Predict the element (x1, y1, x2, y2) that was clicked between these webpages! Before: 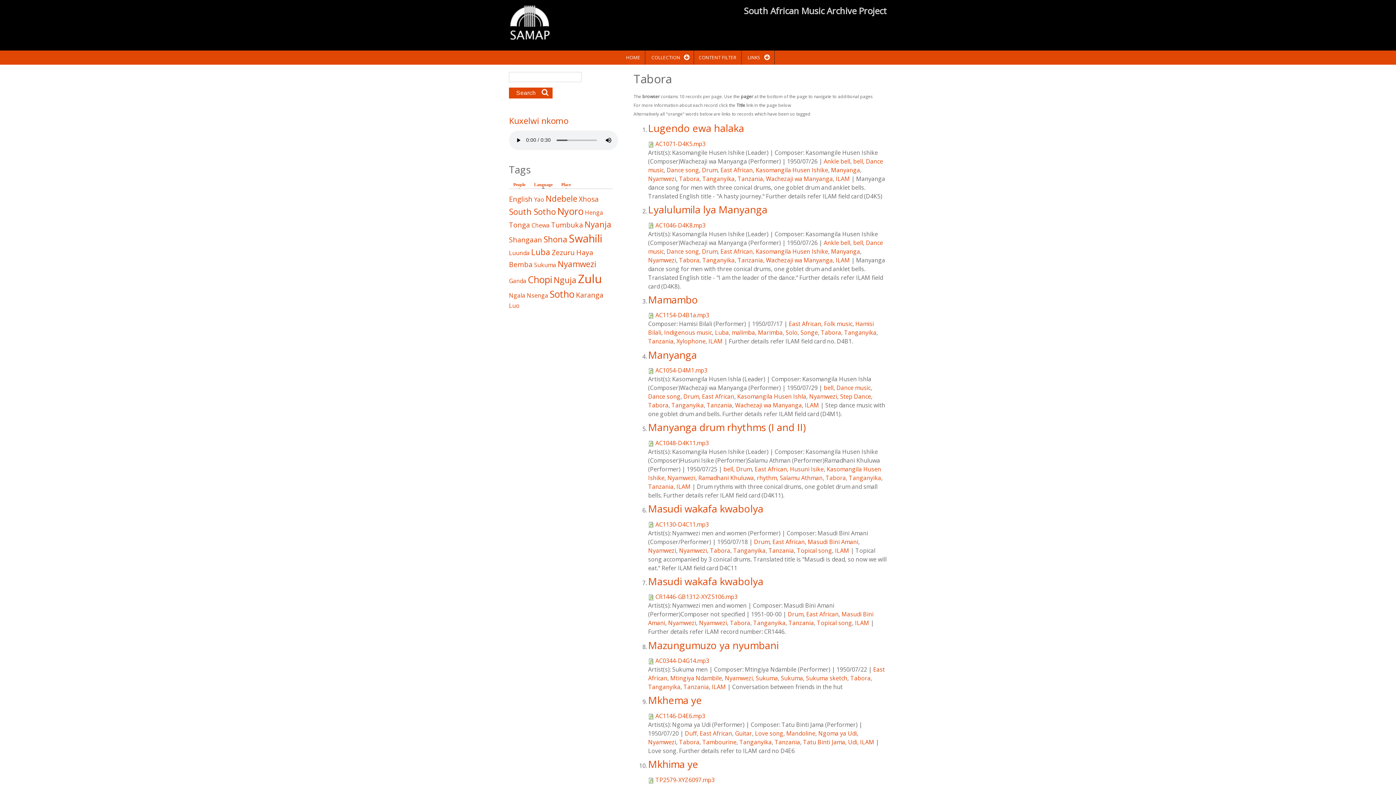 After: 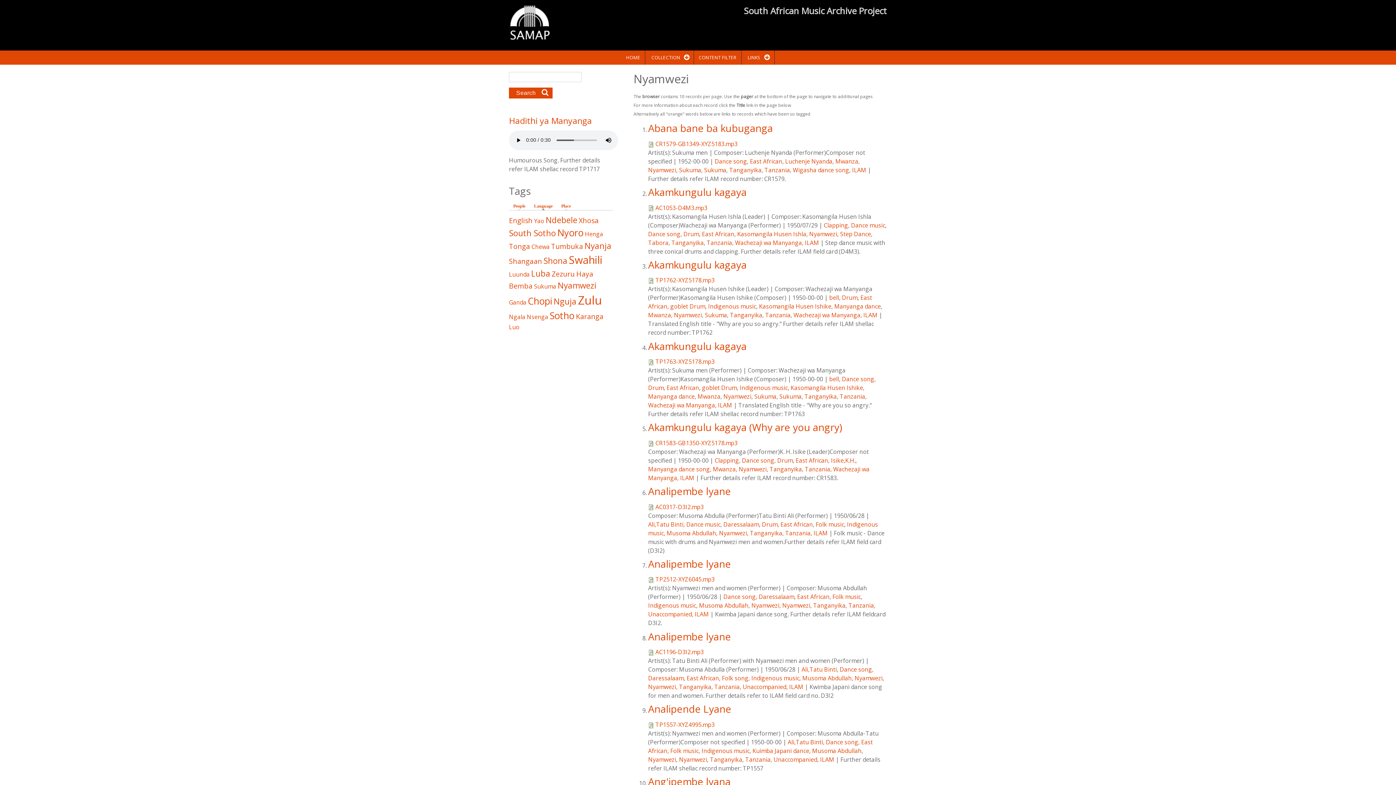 Action: bbox: (679, 546, 707, 554) label: Nyamwezi